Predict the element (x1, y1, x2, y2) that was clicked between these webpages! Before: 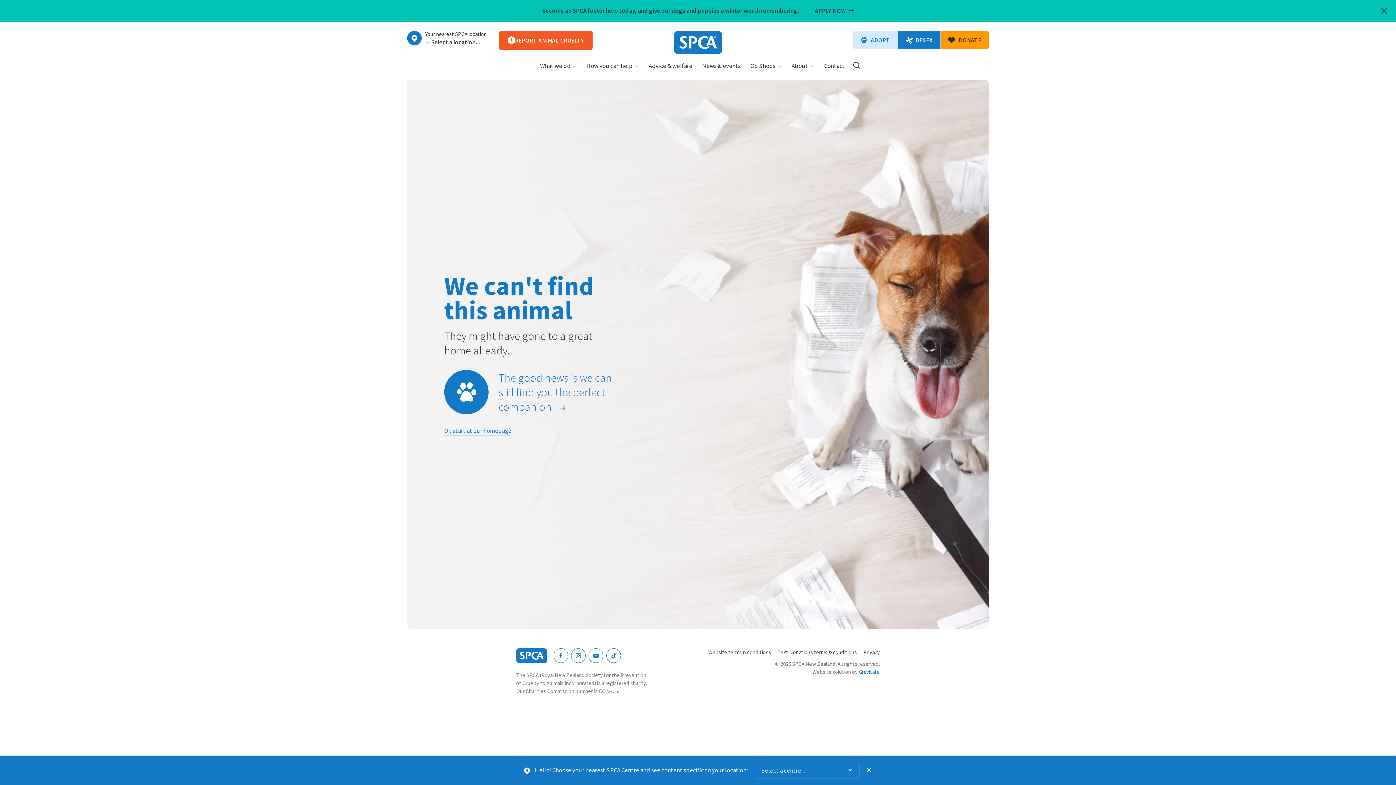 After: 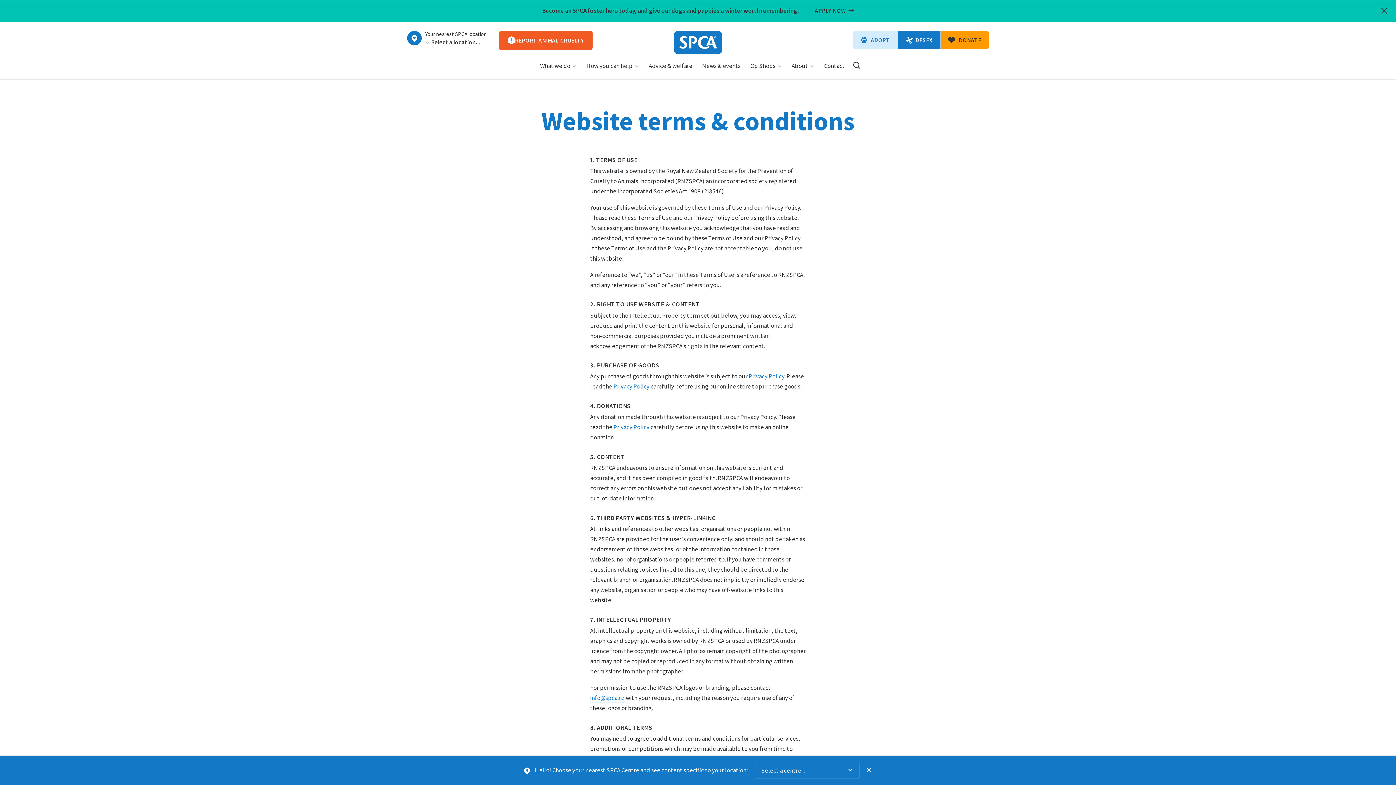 Action: label: Website terms & conditions bbox: (708, 648, 771, 655)